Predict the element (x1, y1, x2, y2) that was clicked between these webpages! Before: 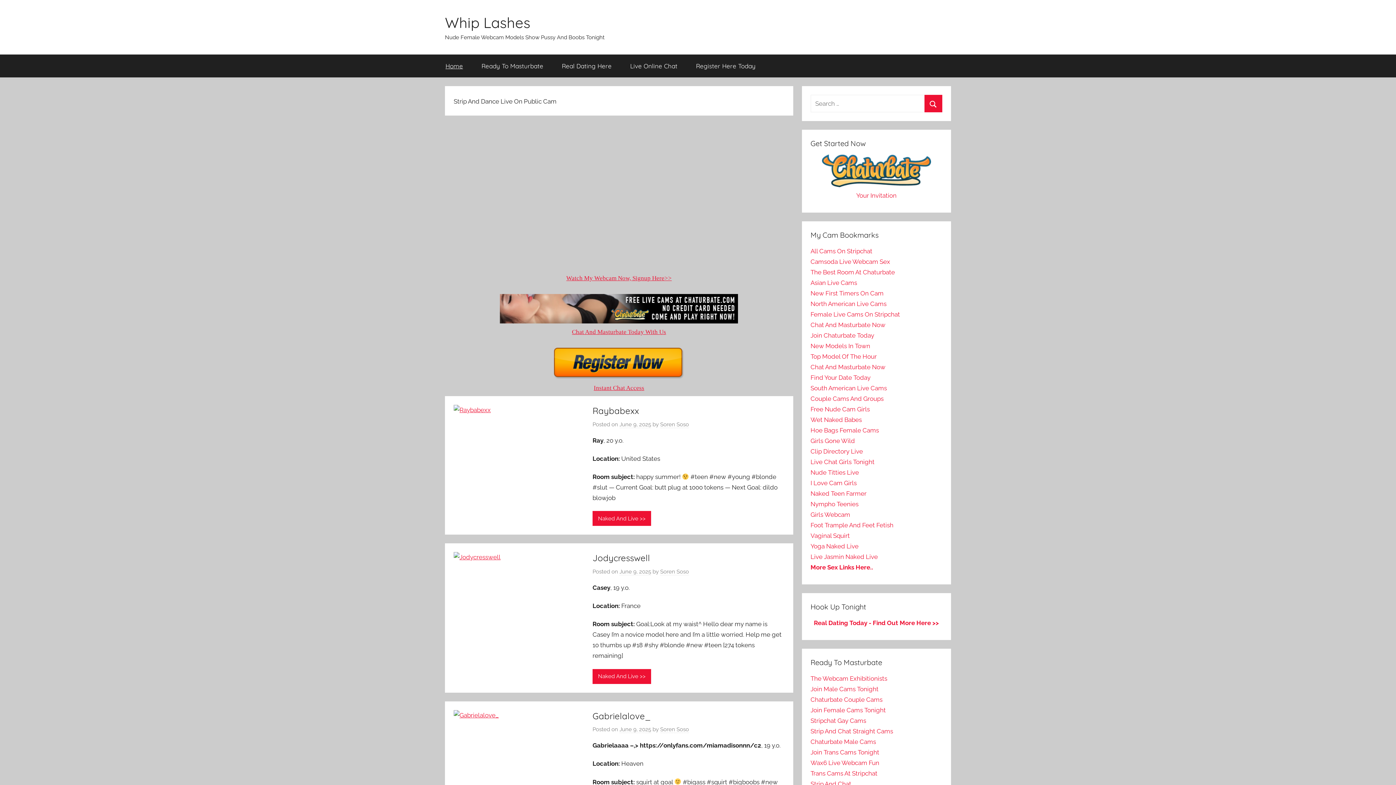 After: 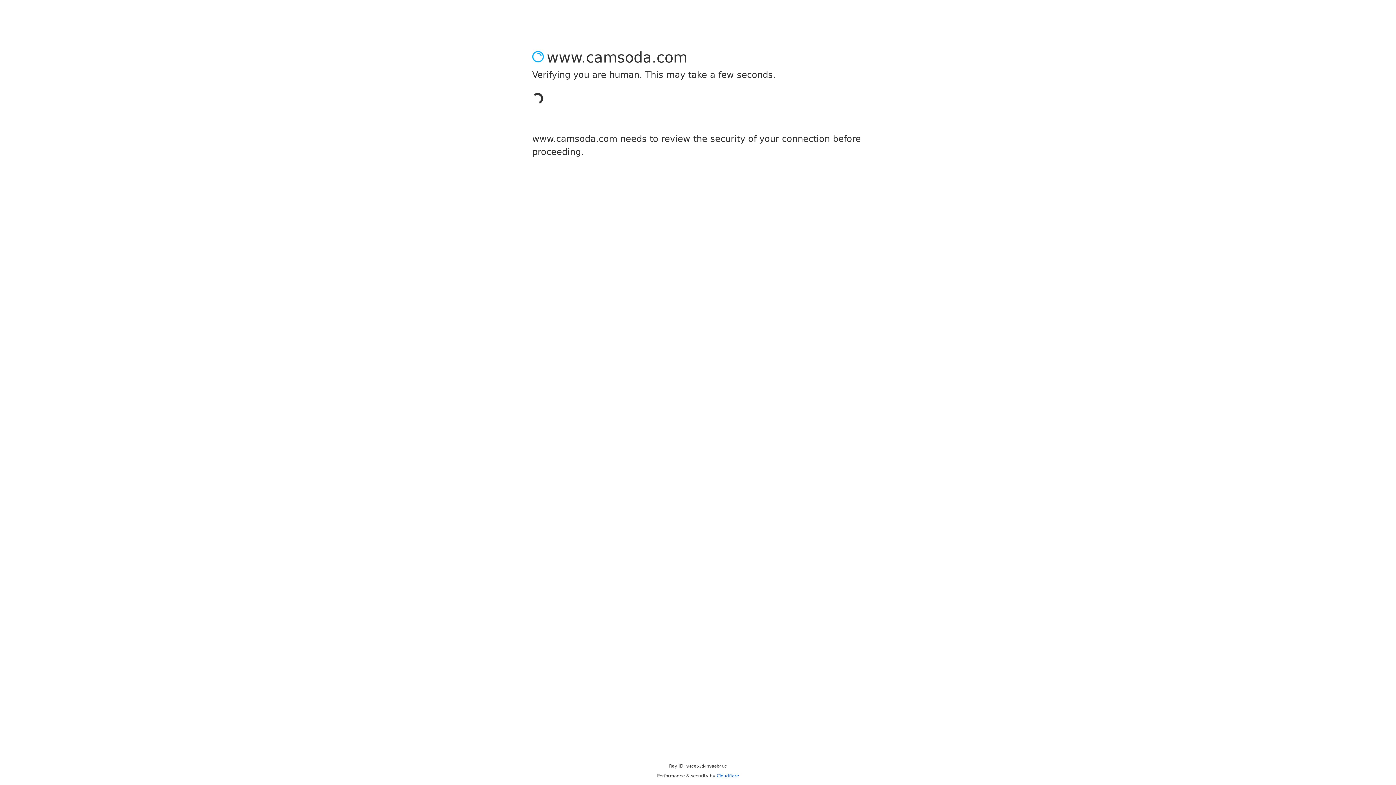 Action: bbox: (810, 258, 890, 265) label: Camsoda Live Webcam Sex